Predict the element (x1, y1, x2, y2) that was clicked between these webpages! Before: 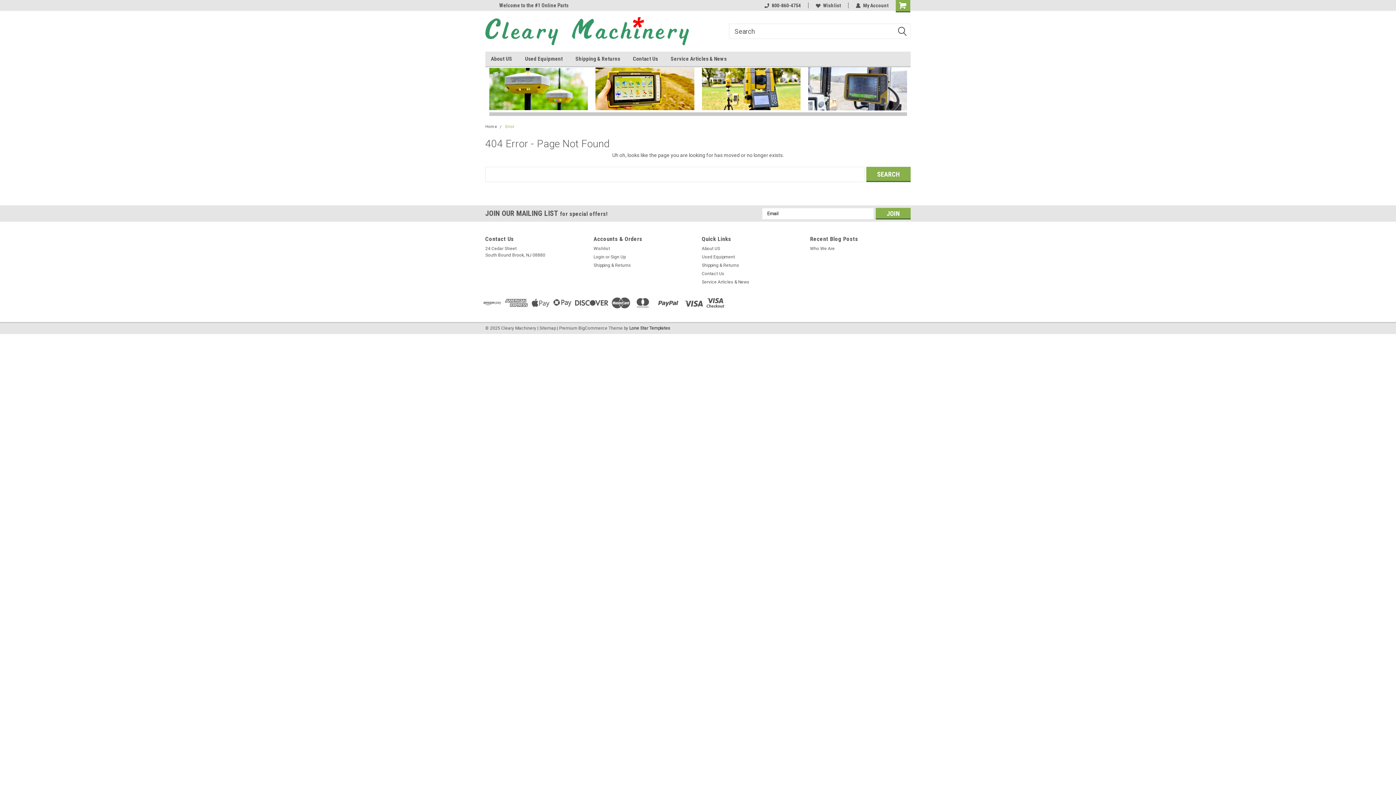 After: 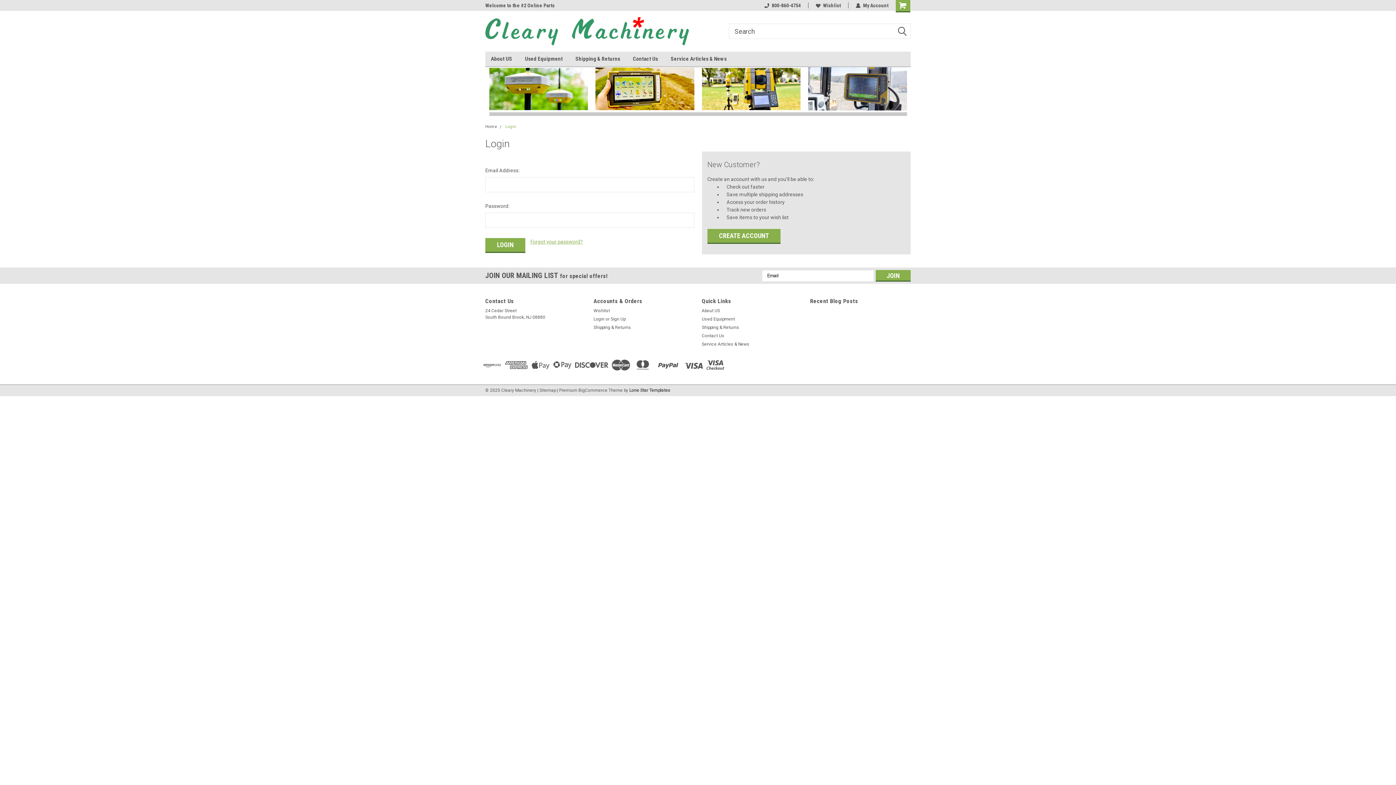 Action: label: Wishlist bbox: (816, 2, 841, 8)